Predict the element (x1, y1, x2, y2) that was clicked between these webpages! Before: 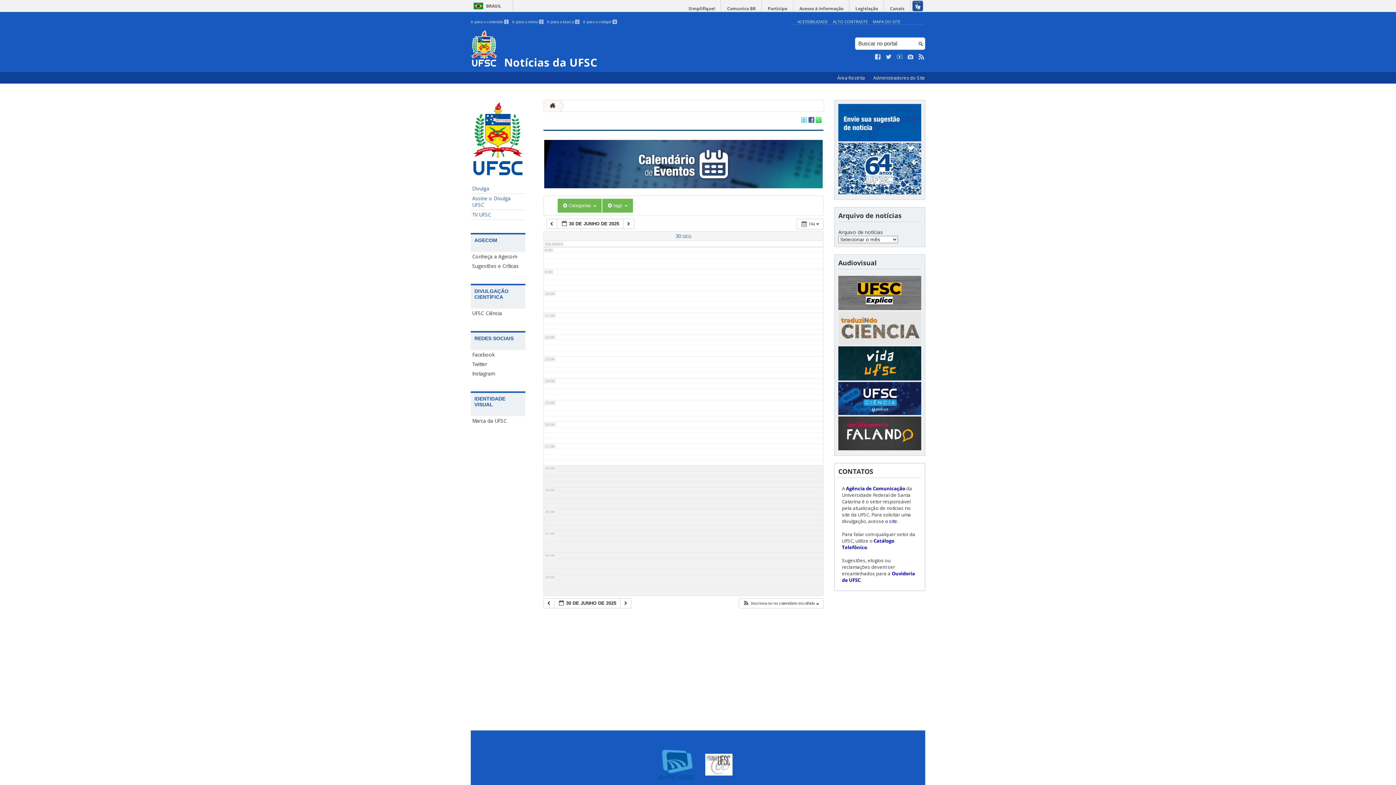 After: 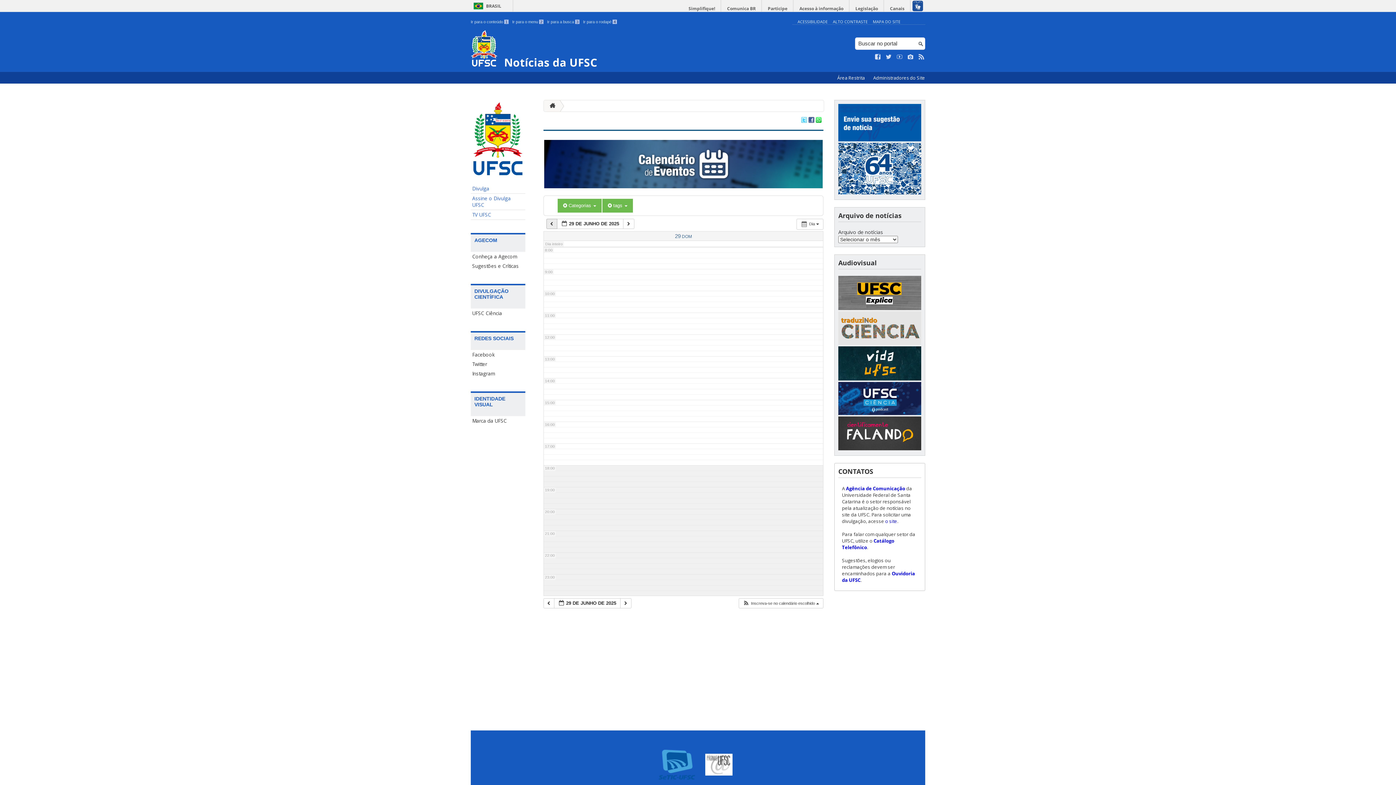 Action: bbox: (546, 218, 557, 229) label:  